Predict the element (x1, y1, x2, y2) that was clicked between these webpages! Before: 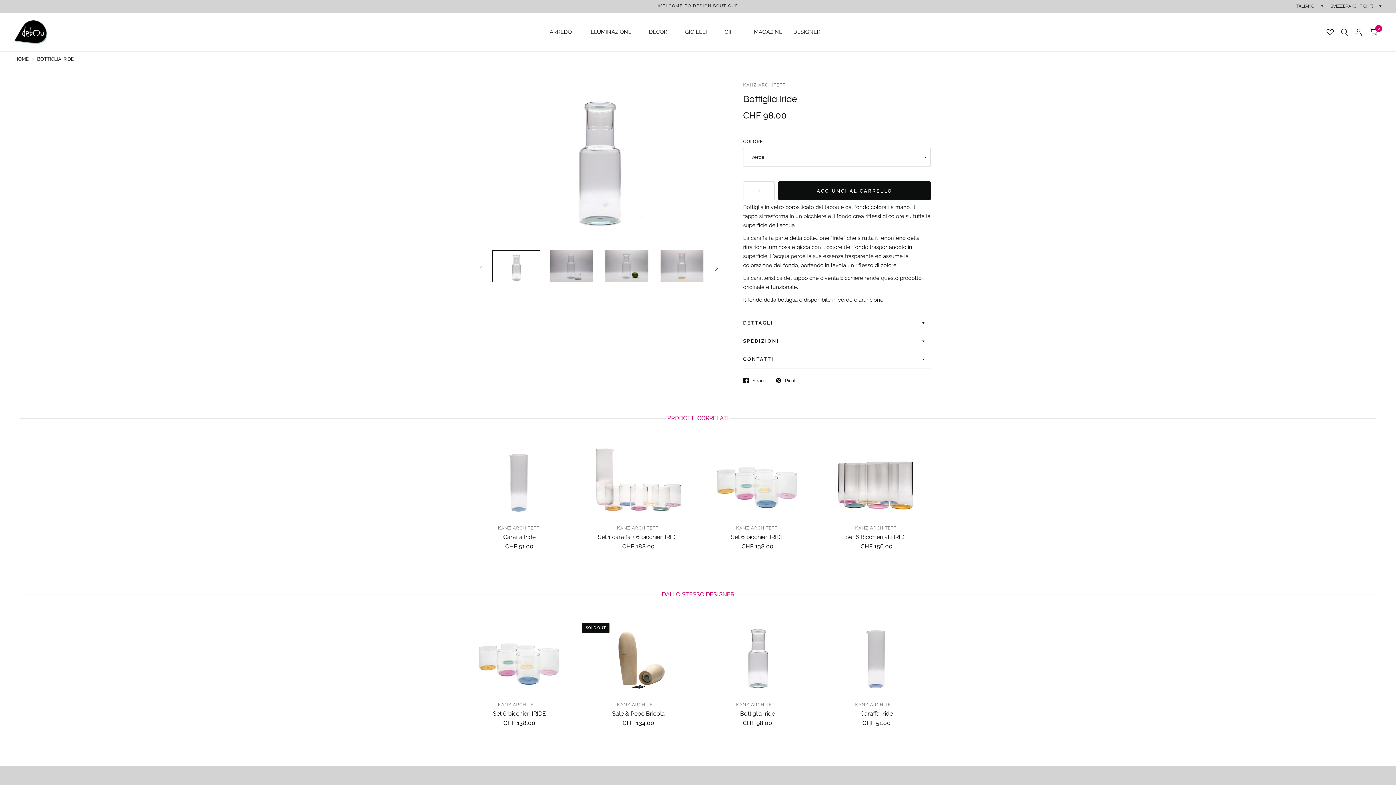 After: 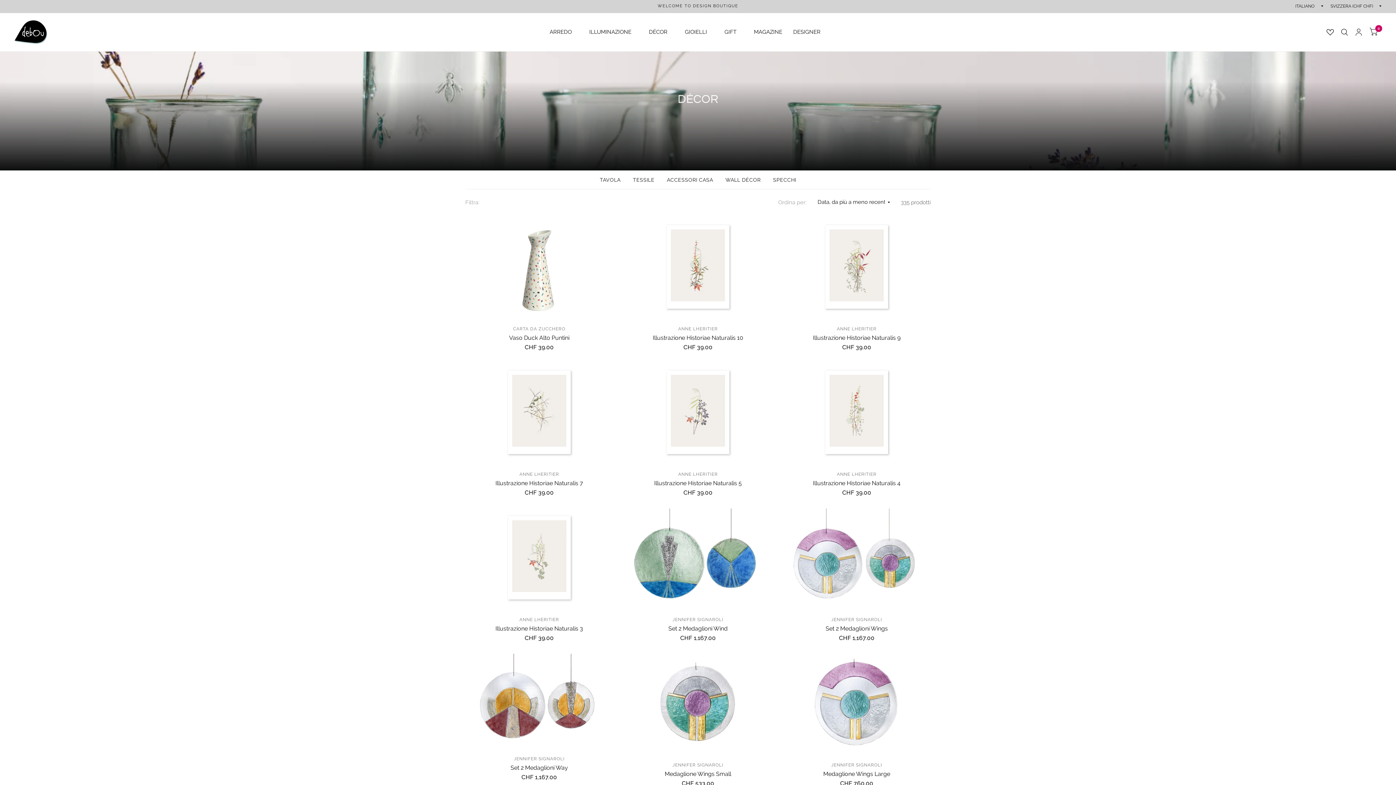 Action: label: DÉCOR bbox: (649, 24, 674, 40)